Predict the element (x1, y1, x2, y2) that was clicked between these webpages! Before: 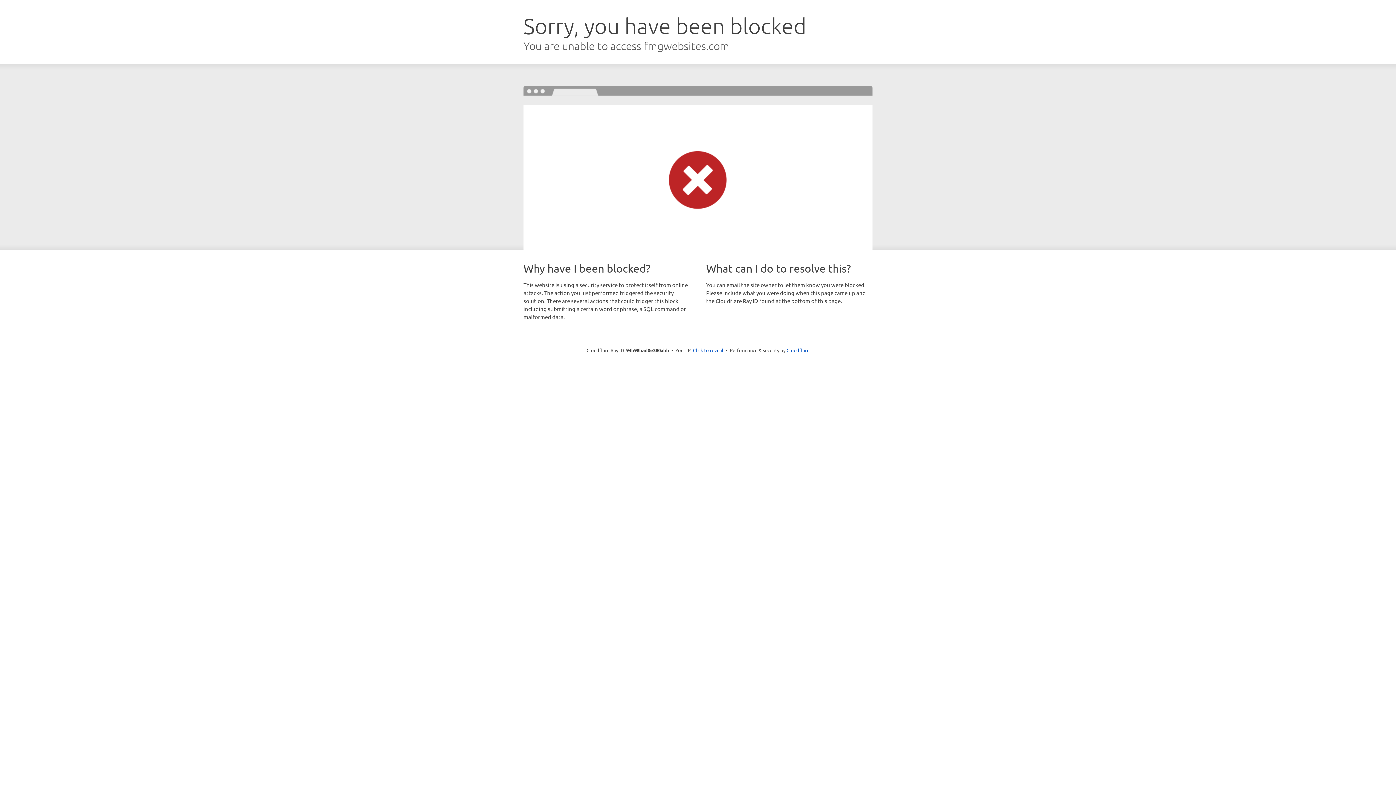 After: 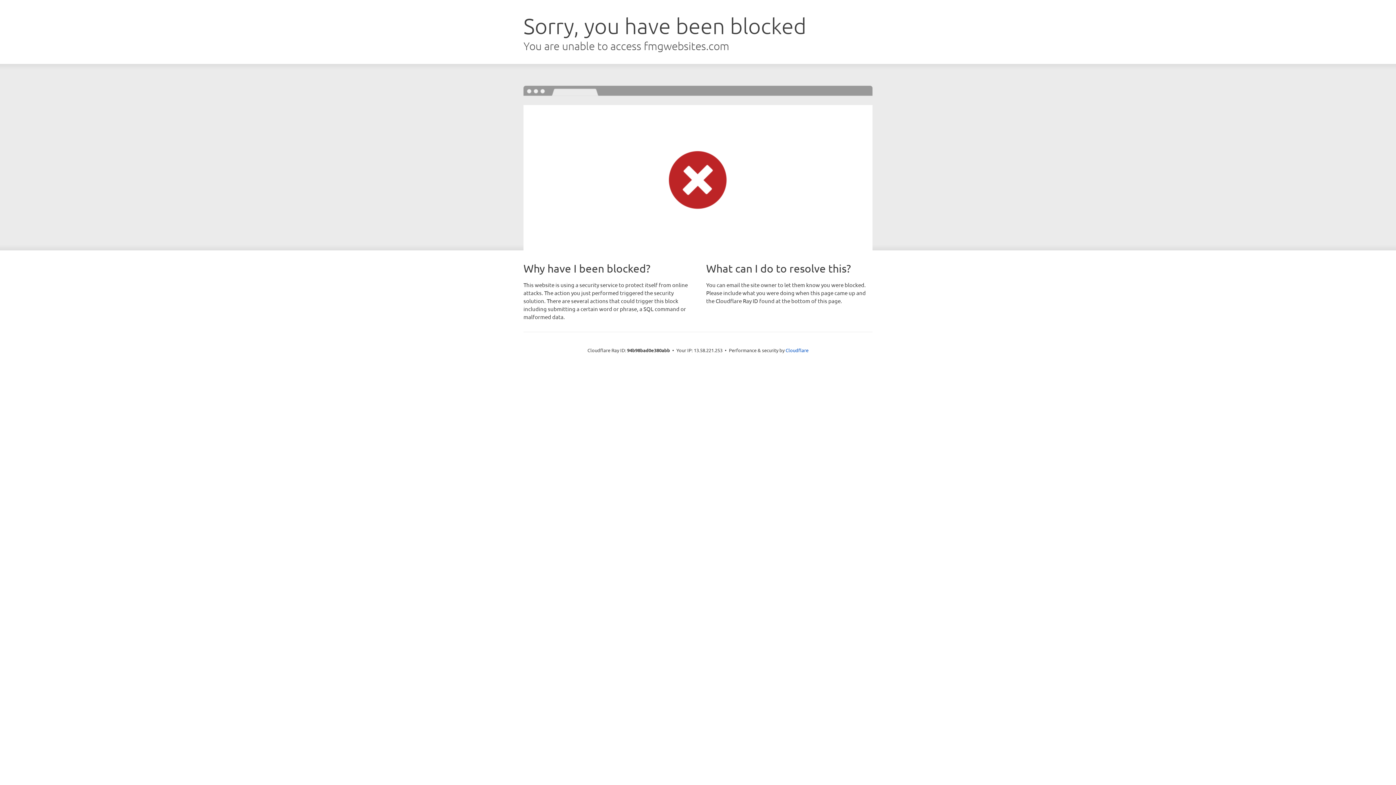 Action: label: Click to reveal bbox: (693, 346, 723, 353)